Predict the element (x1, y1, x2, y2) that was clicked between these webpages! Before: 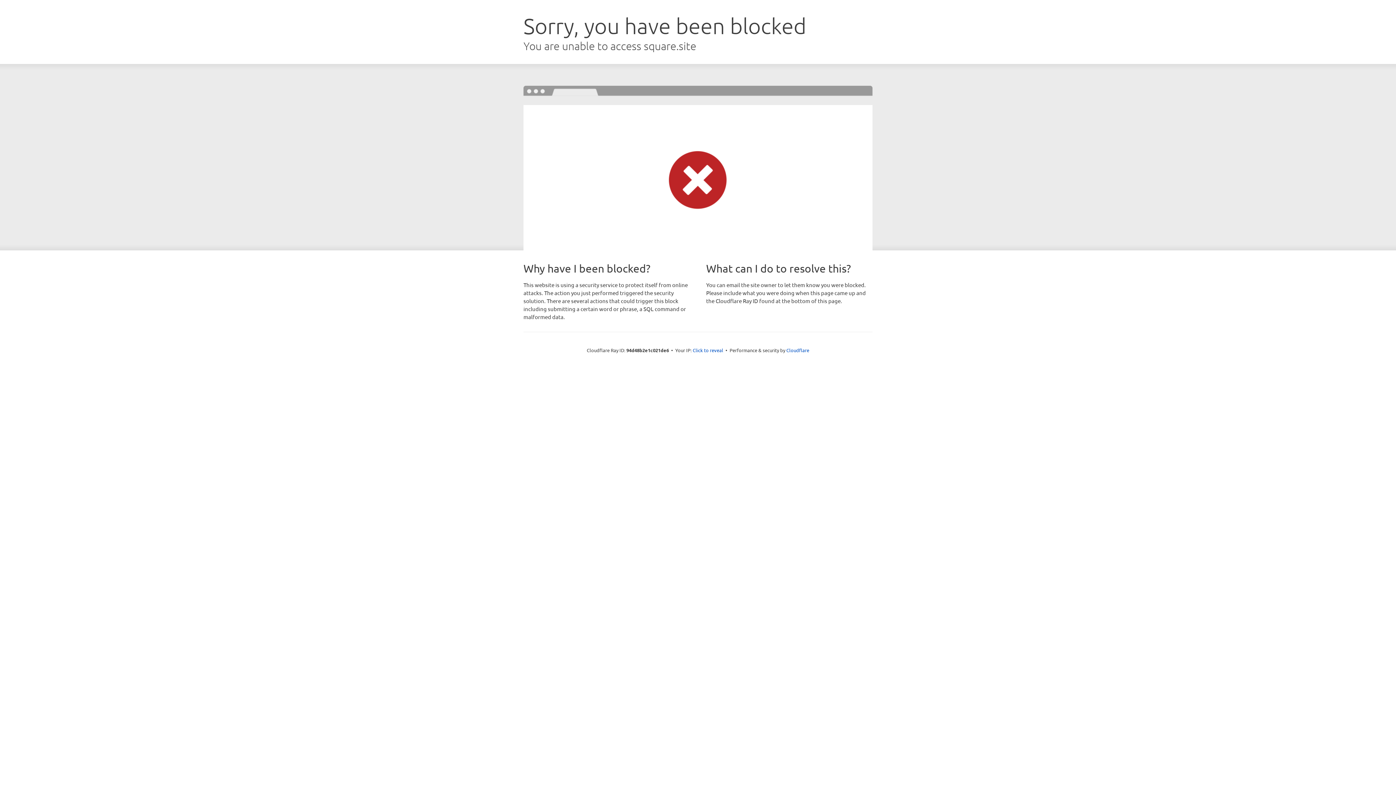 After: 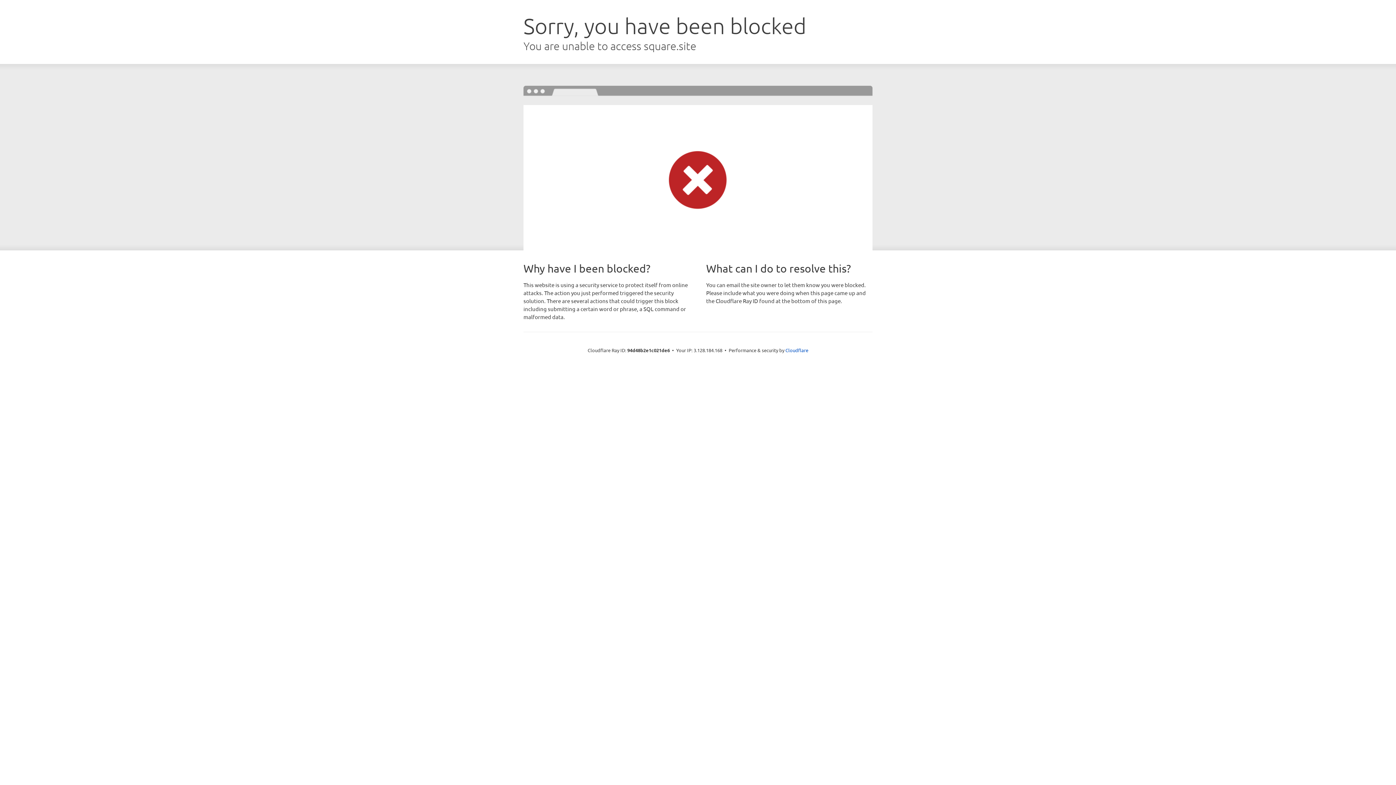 Action: label: Click to reveal bbox: (692, 346, 723, 353)